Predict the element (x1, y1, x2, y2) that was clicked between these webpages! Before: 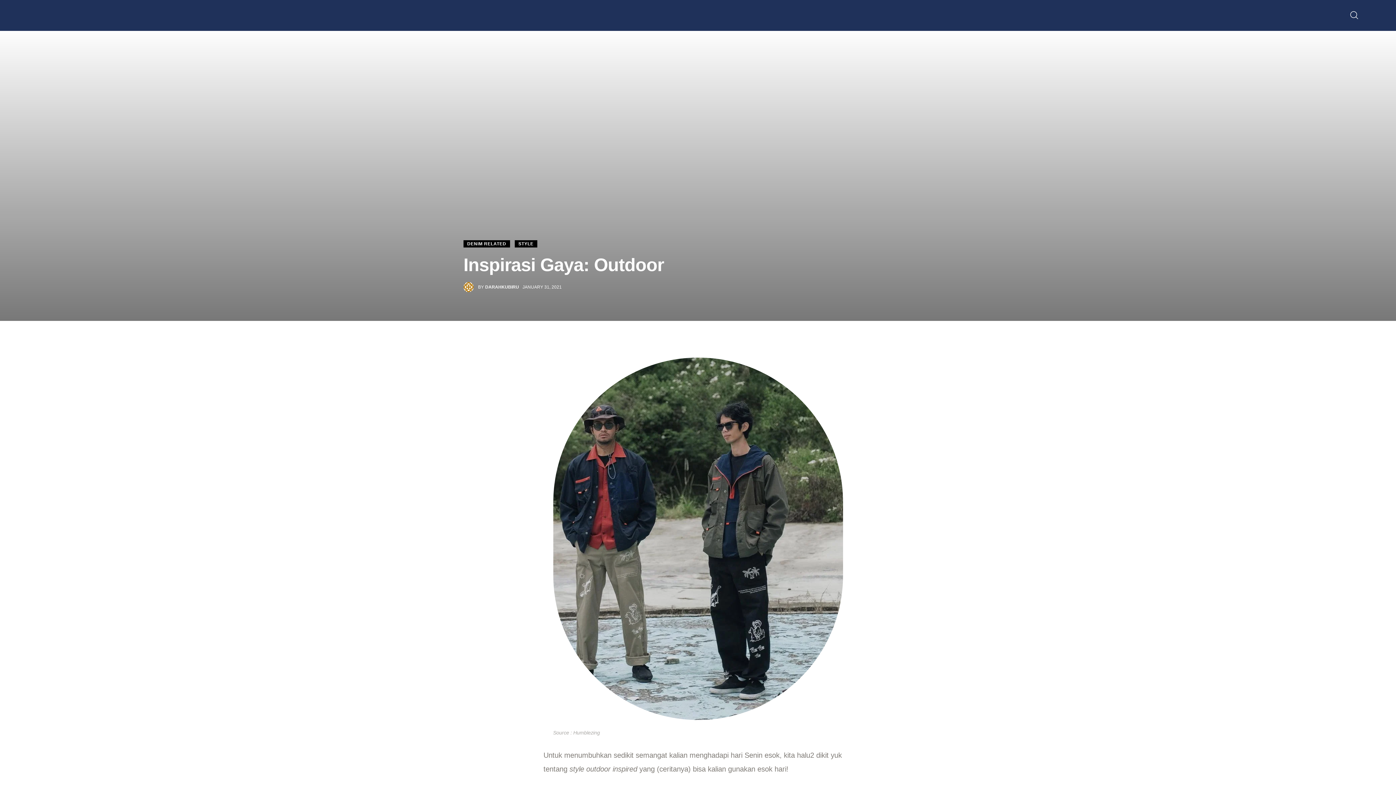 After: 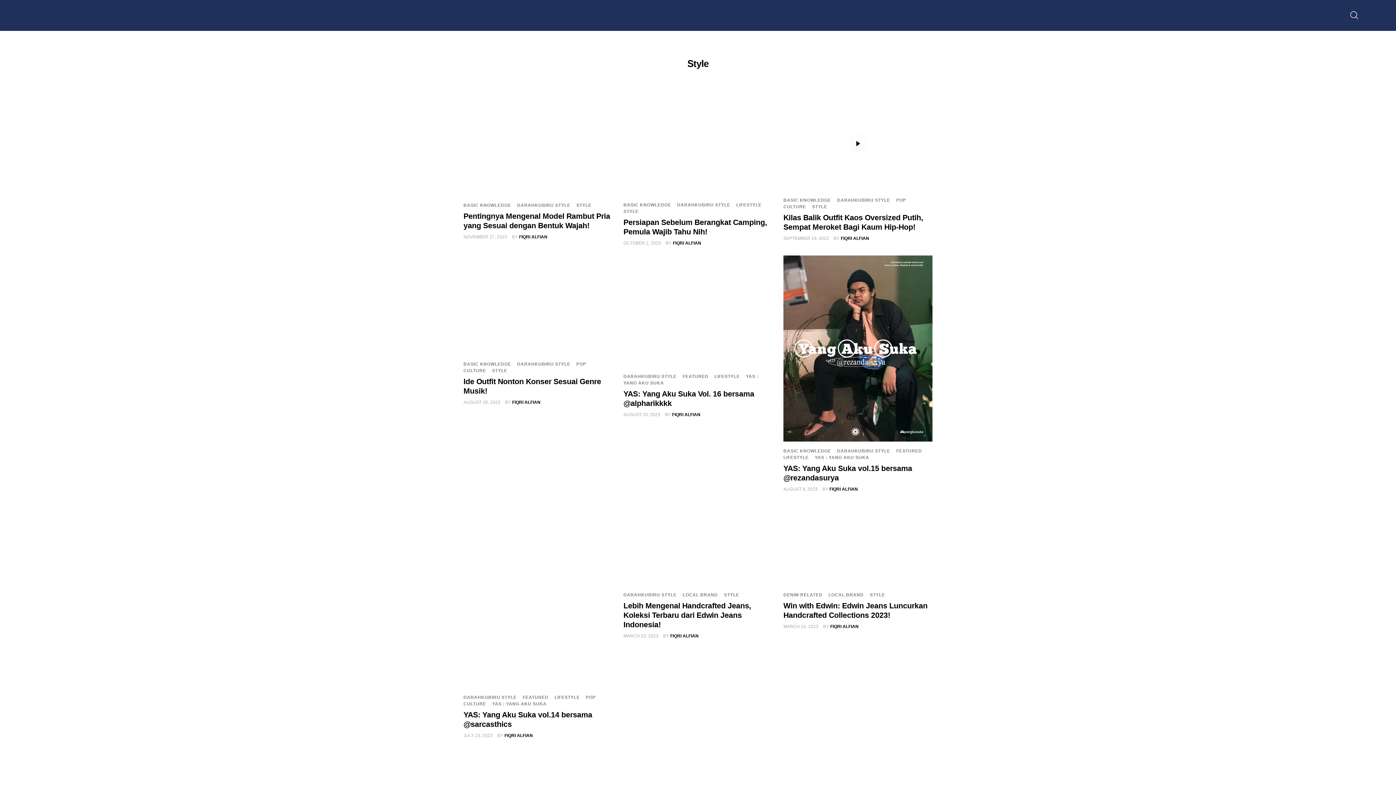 Action: label: STYLE bbox: (514, 240, 537, 247)